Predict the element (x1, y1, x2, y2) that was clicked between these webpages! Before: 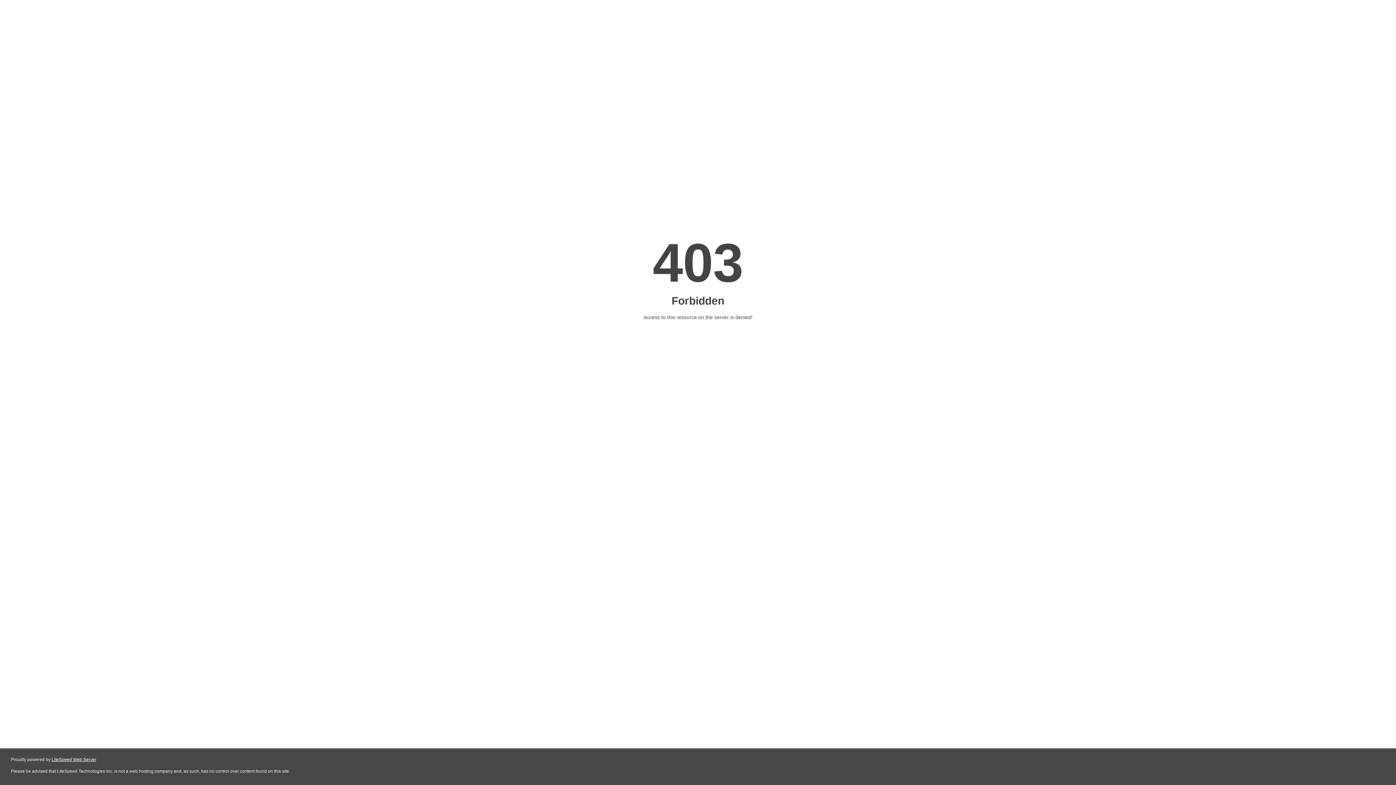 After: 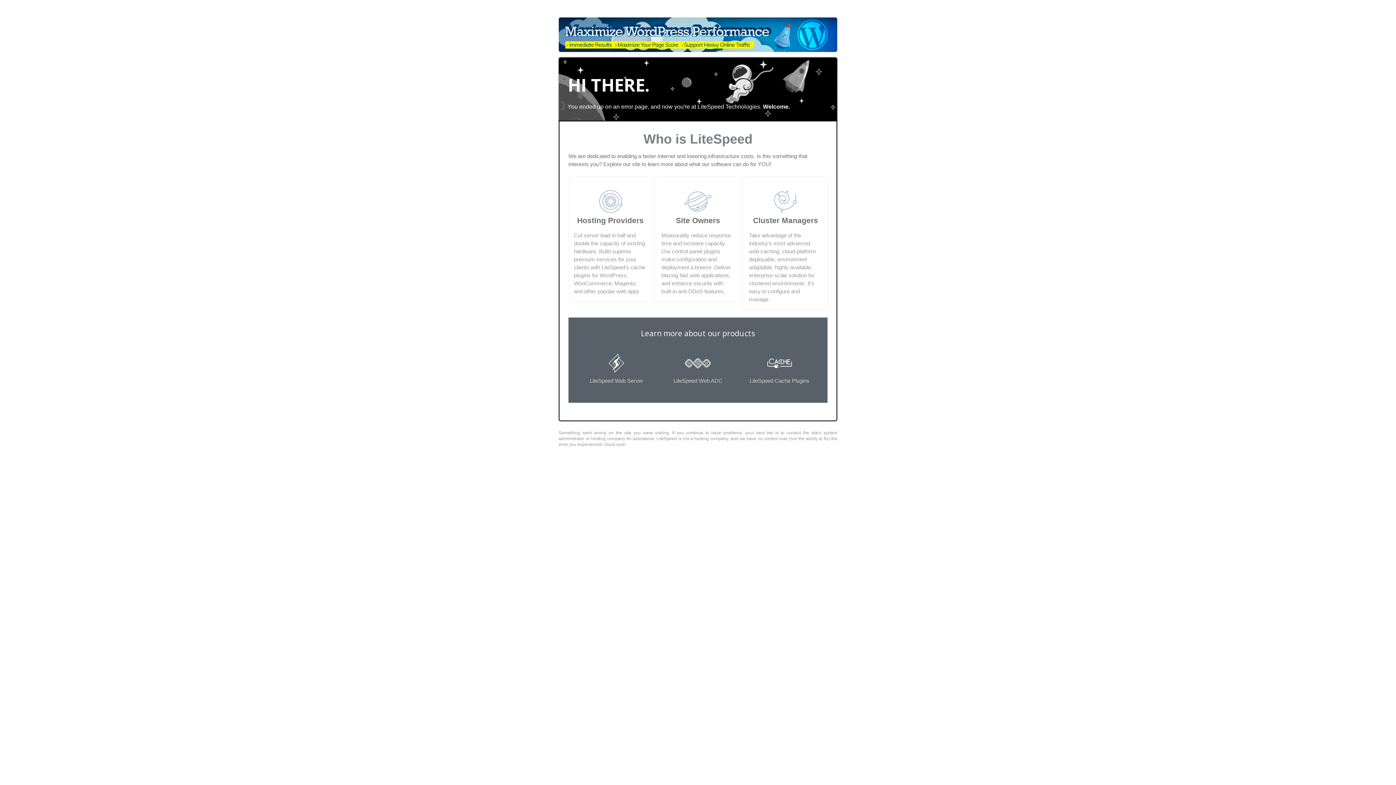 Action: bbox: (51, 757, 96, 762) label: LiteSpeed Web Server